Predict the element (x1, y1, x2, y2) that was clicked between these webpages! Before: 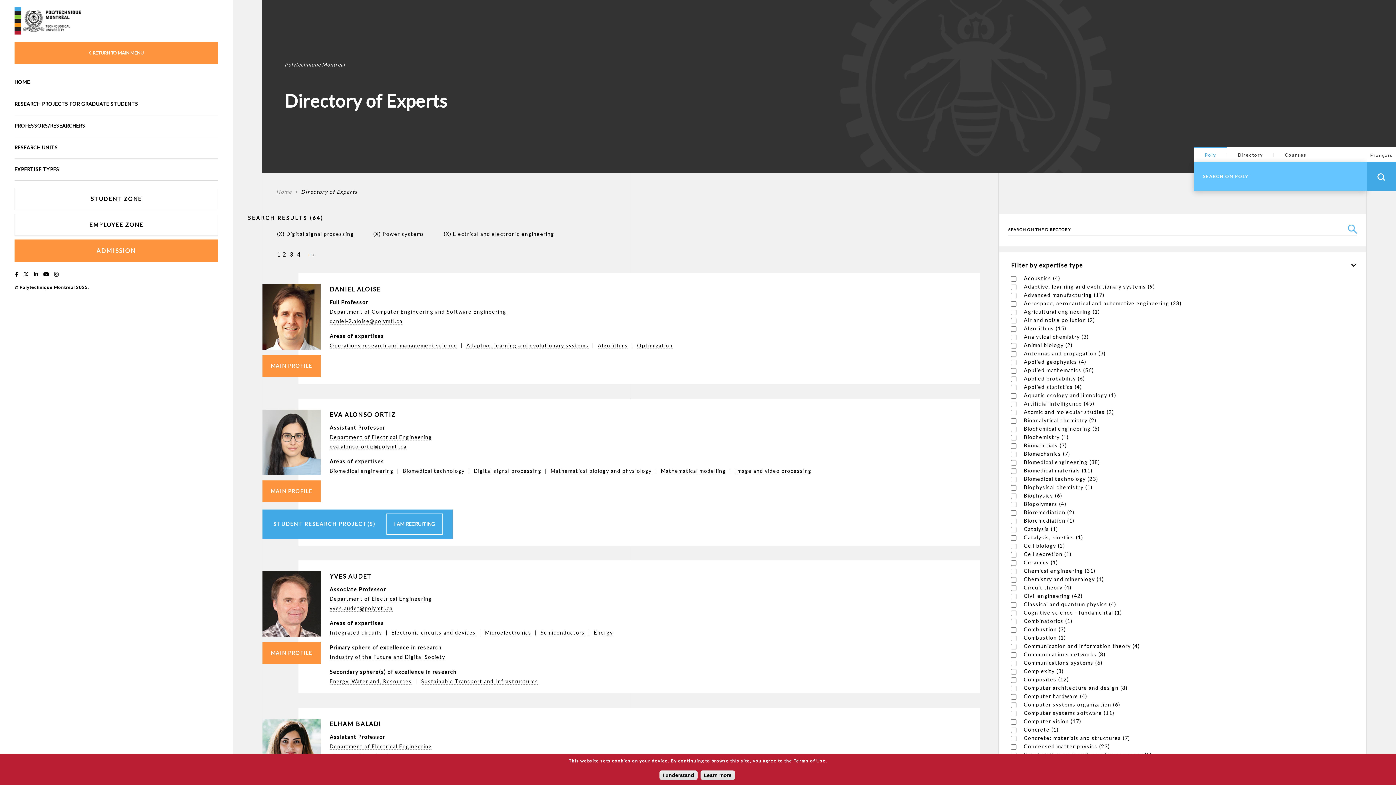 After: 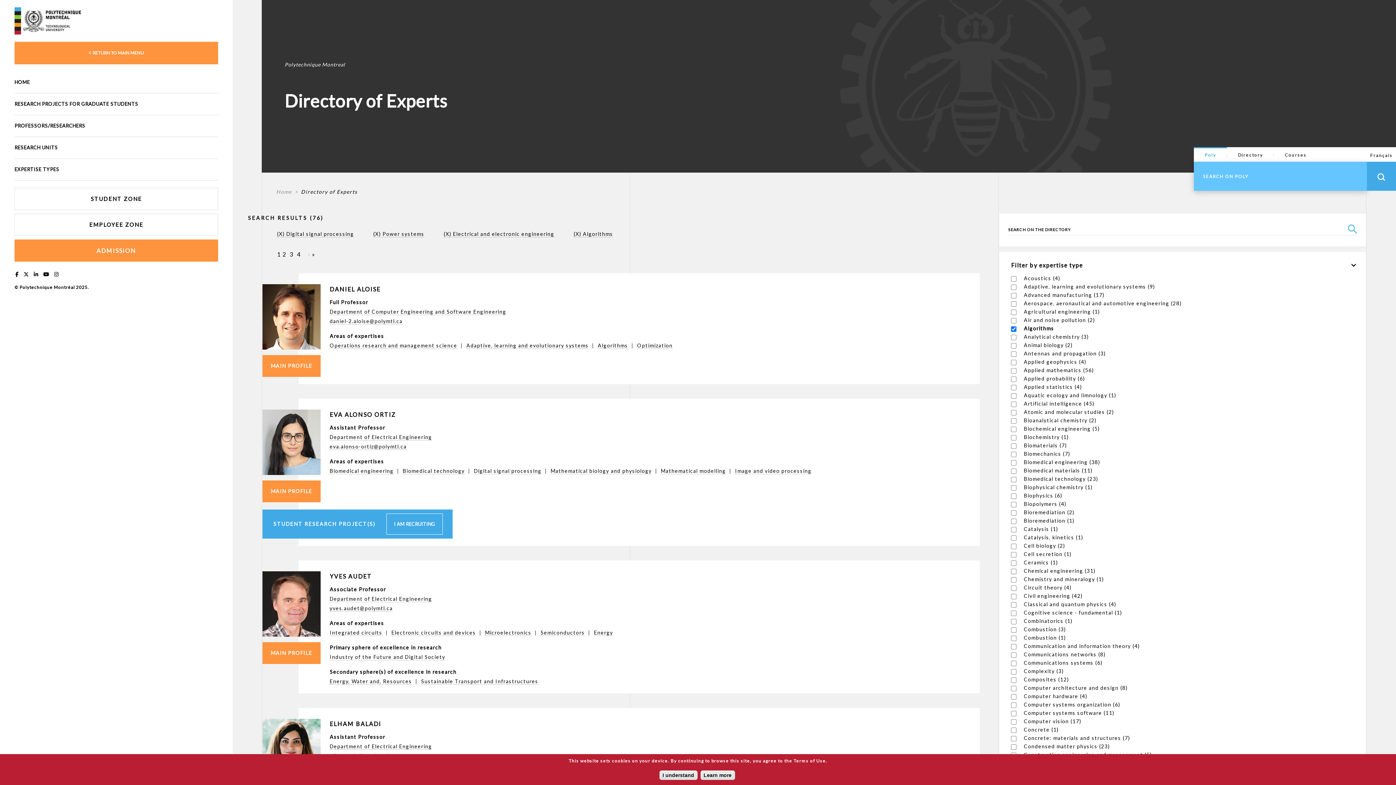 Action: label: Algorithms (15)
Apply Algorithms filter bbox: (1024, 325, 1066, 331)